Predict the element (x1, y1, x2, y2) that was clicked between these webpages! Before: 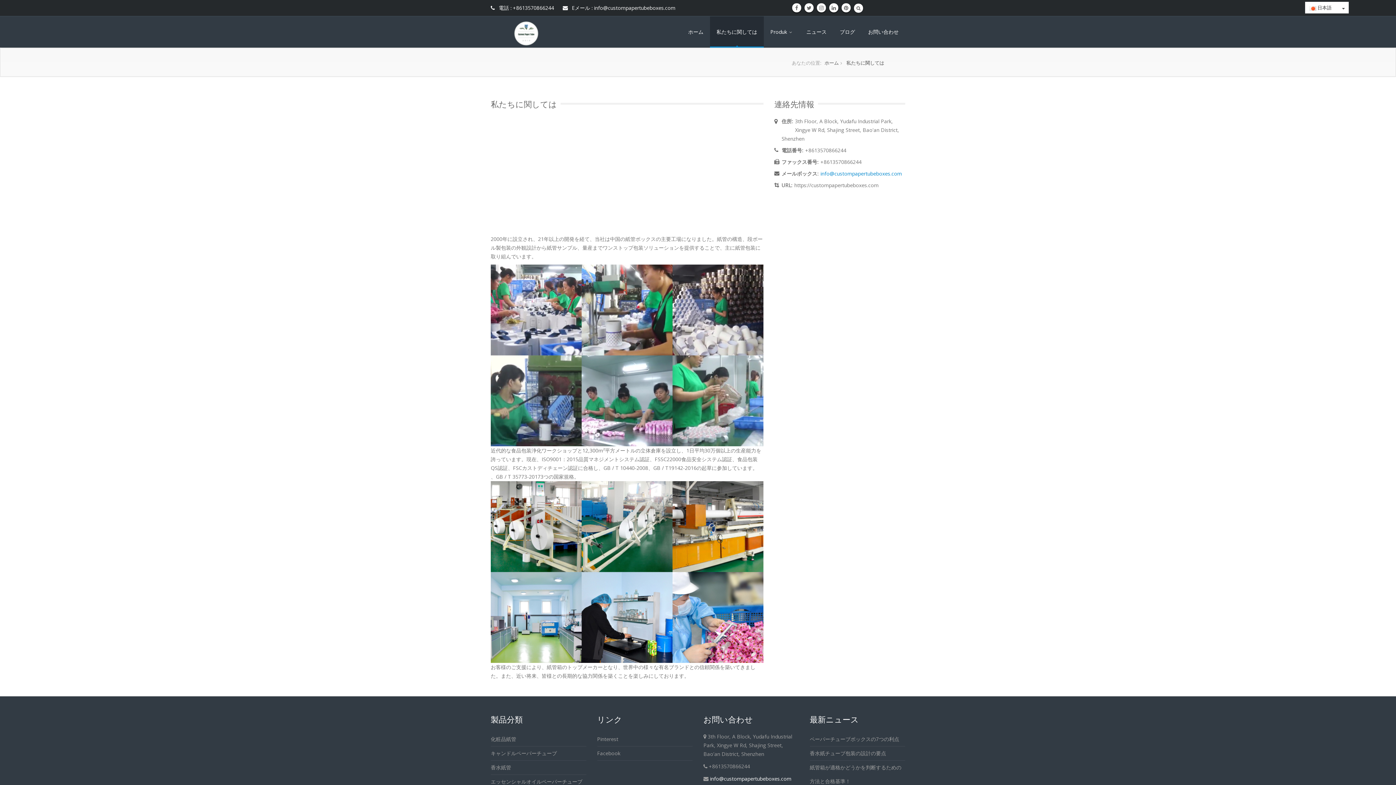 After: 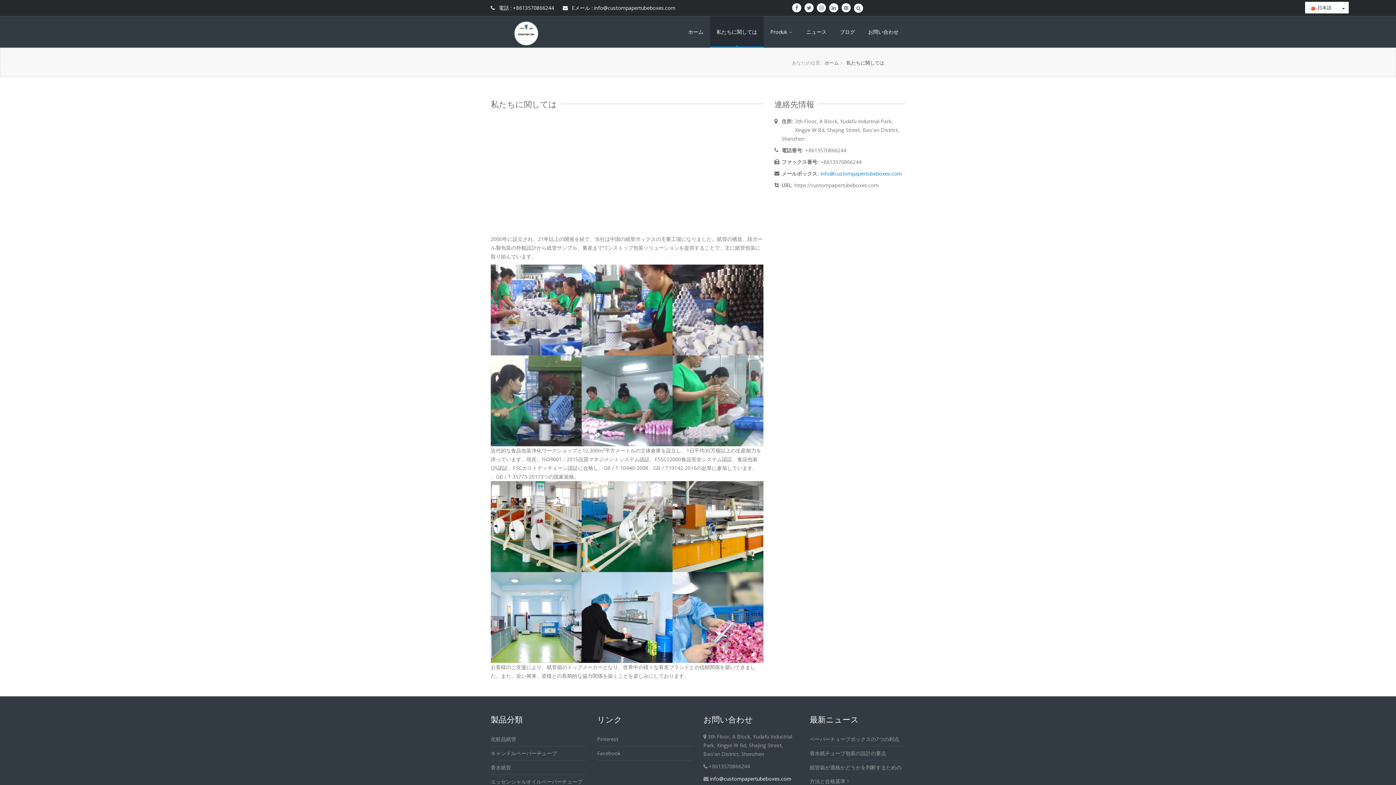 Action: label: Pinterest bbox: (597, 736, 618, 742)